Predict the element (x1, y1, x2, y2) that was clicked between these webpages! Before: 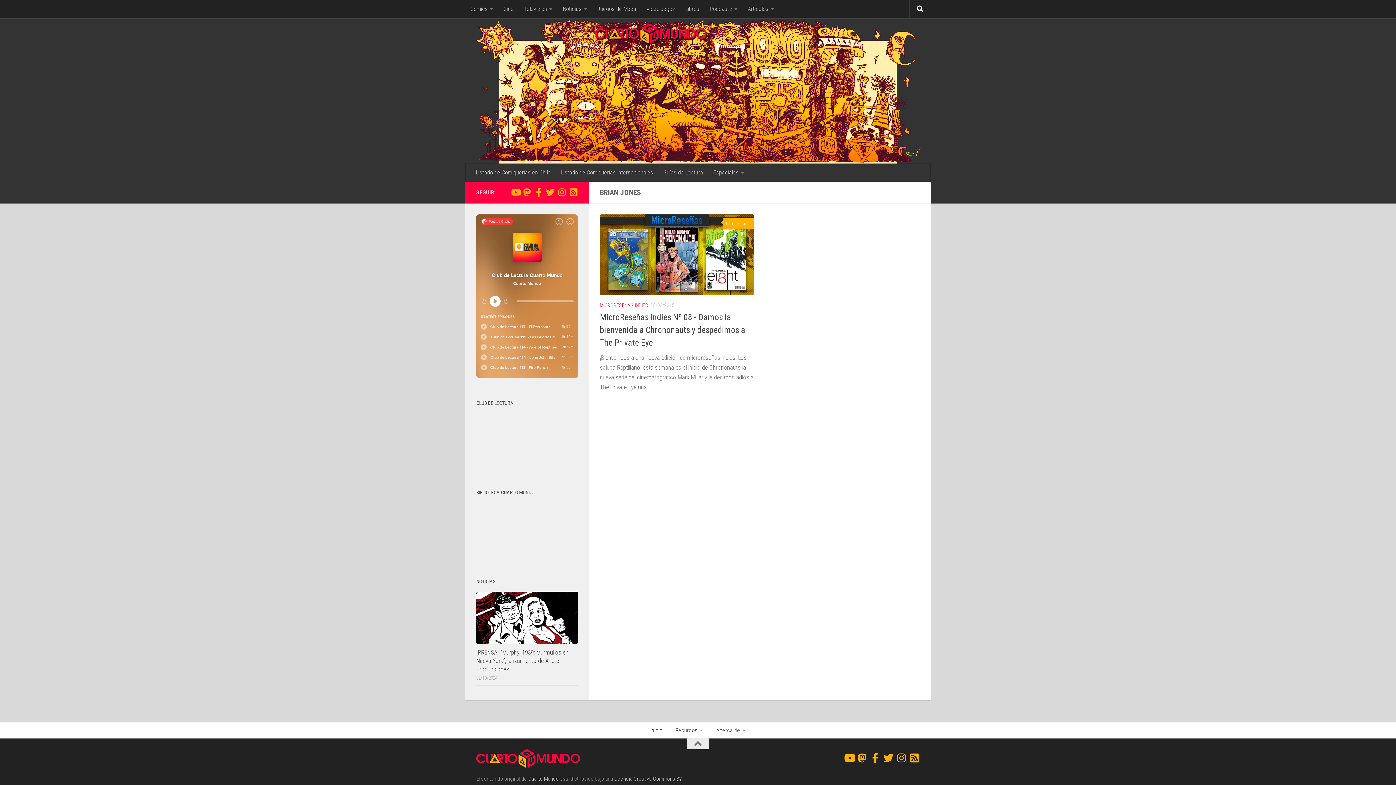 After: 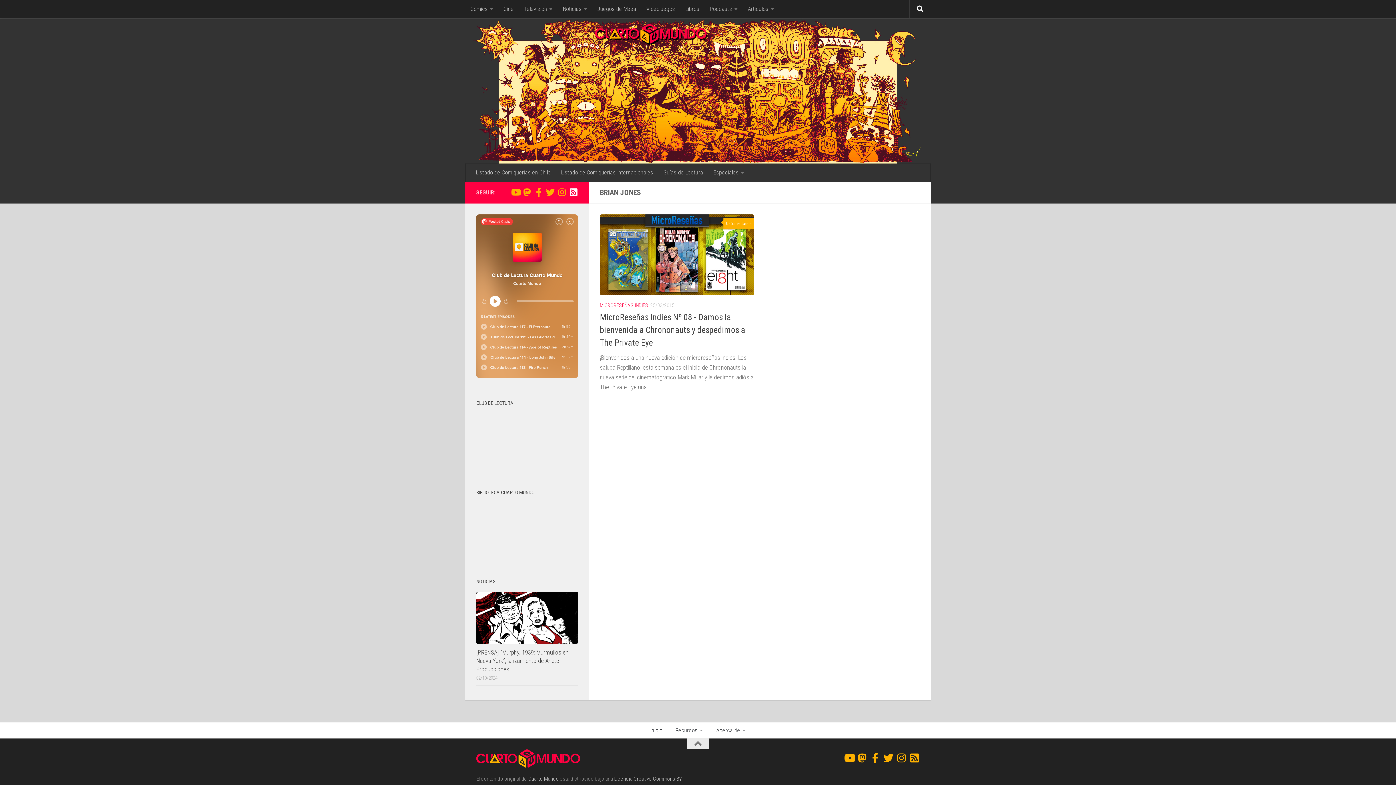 Action: label: Subscríbete bbox: (569, 188, 578, 196)